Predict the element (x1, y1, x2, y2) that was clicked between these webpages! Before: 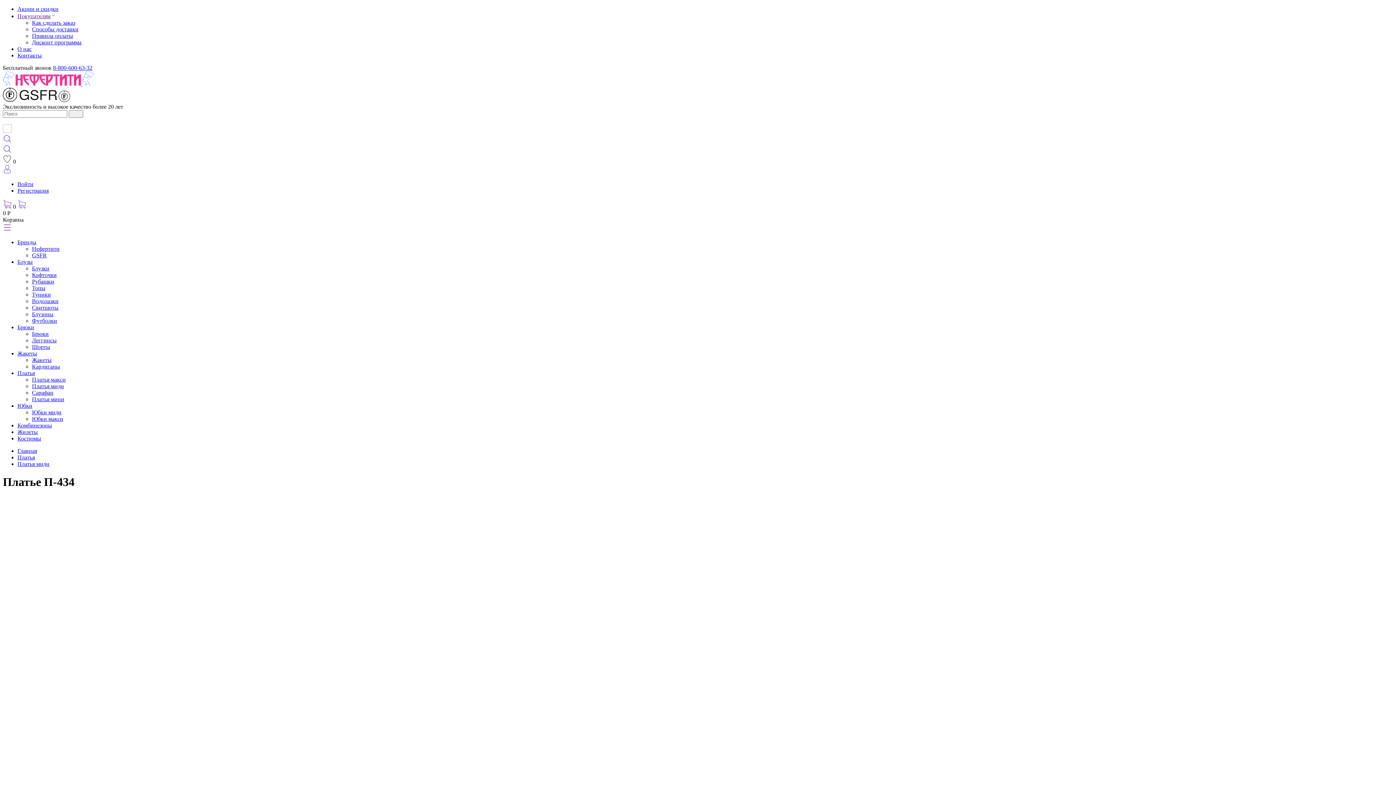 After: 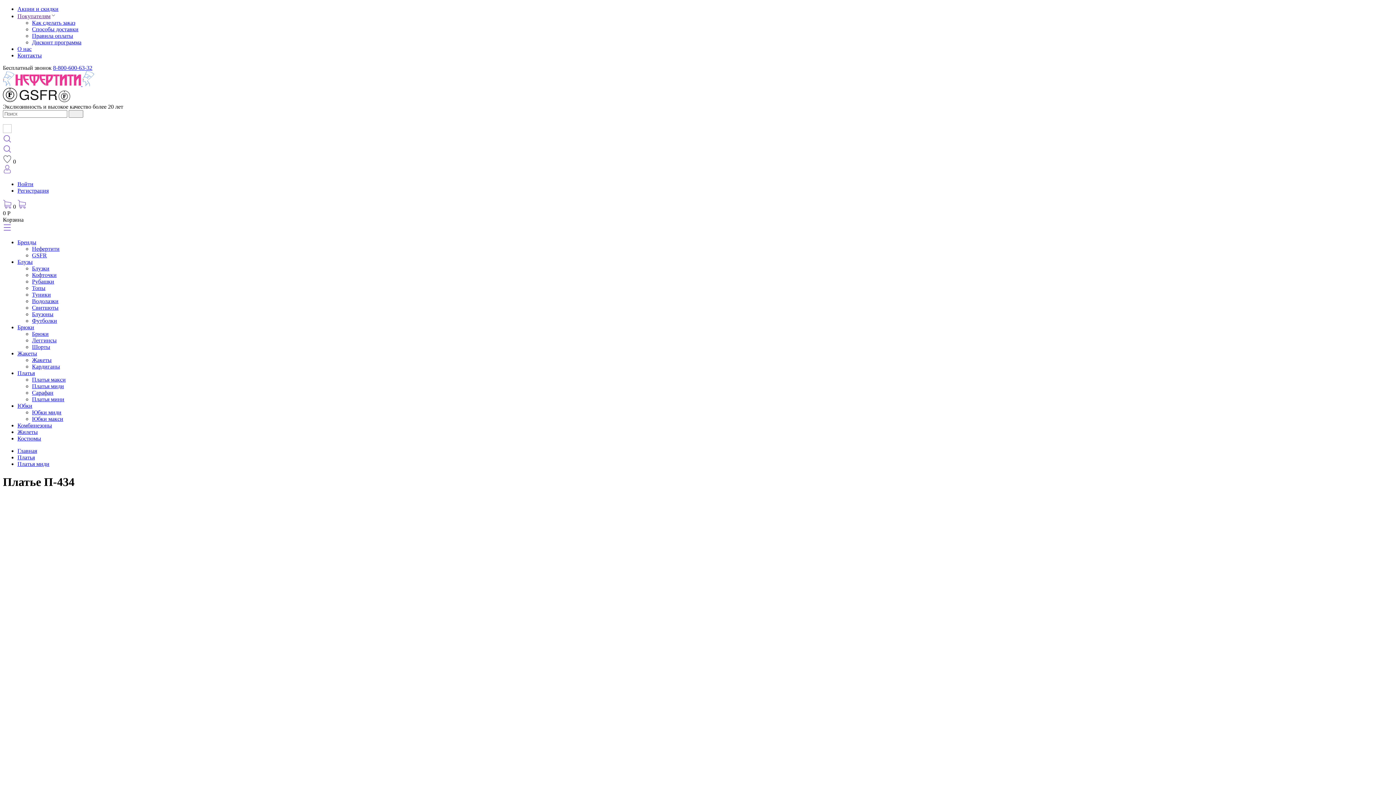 Action: label: 0 Р
Корзина bbox: (2, 203, 1393, 223)